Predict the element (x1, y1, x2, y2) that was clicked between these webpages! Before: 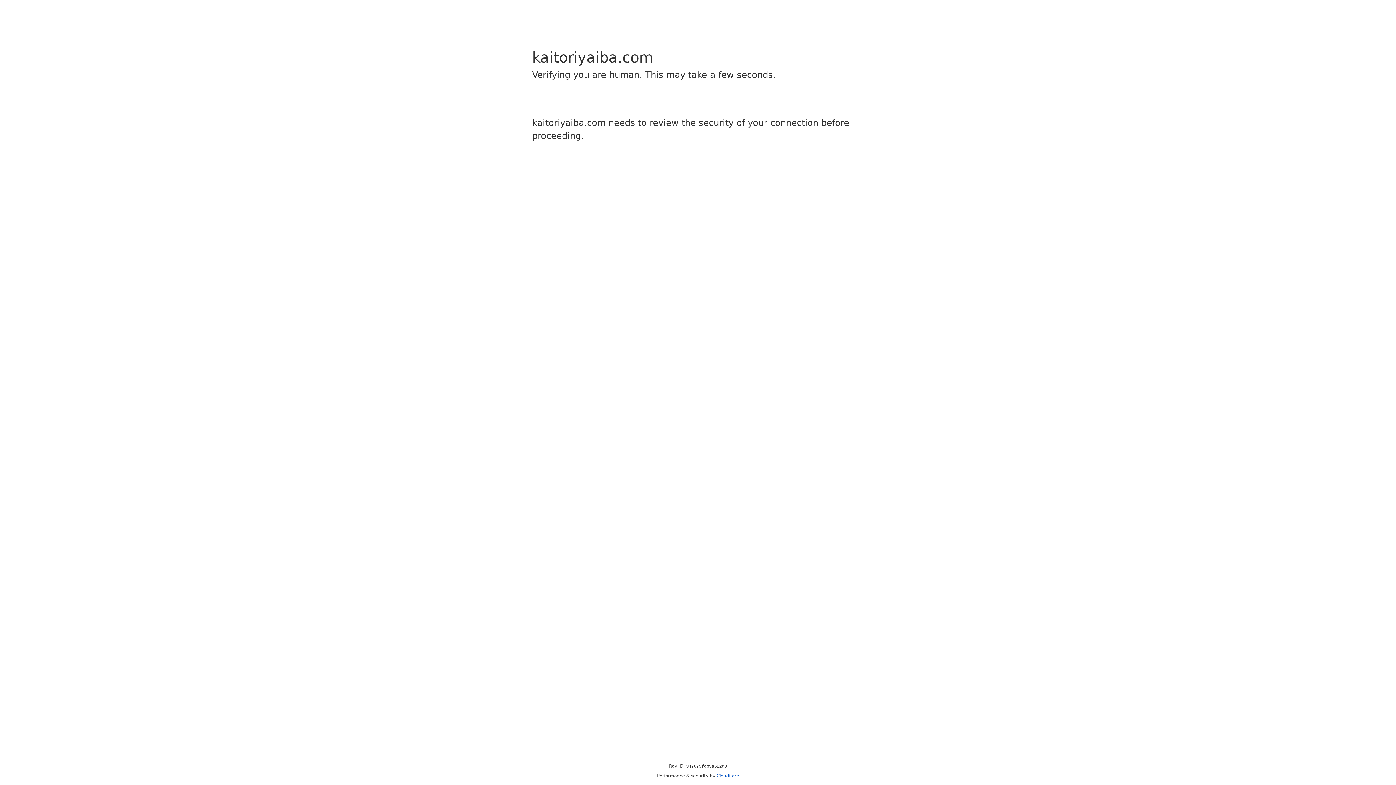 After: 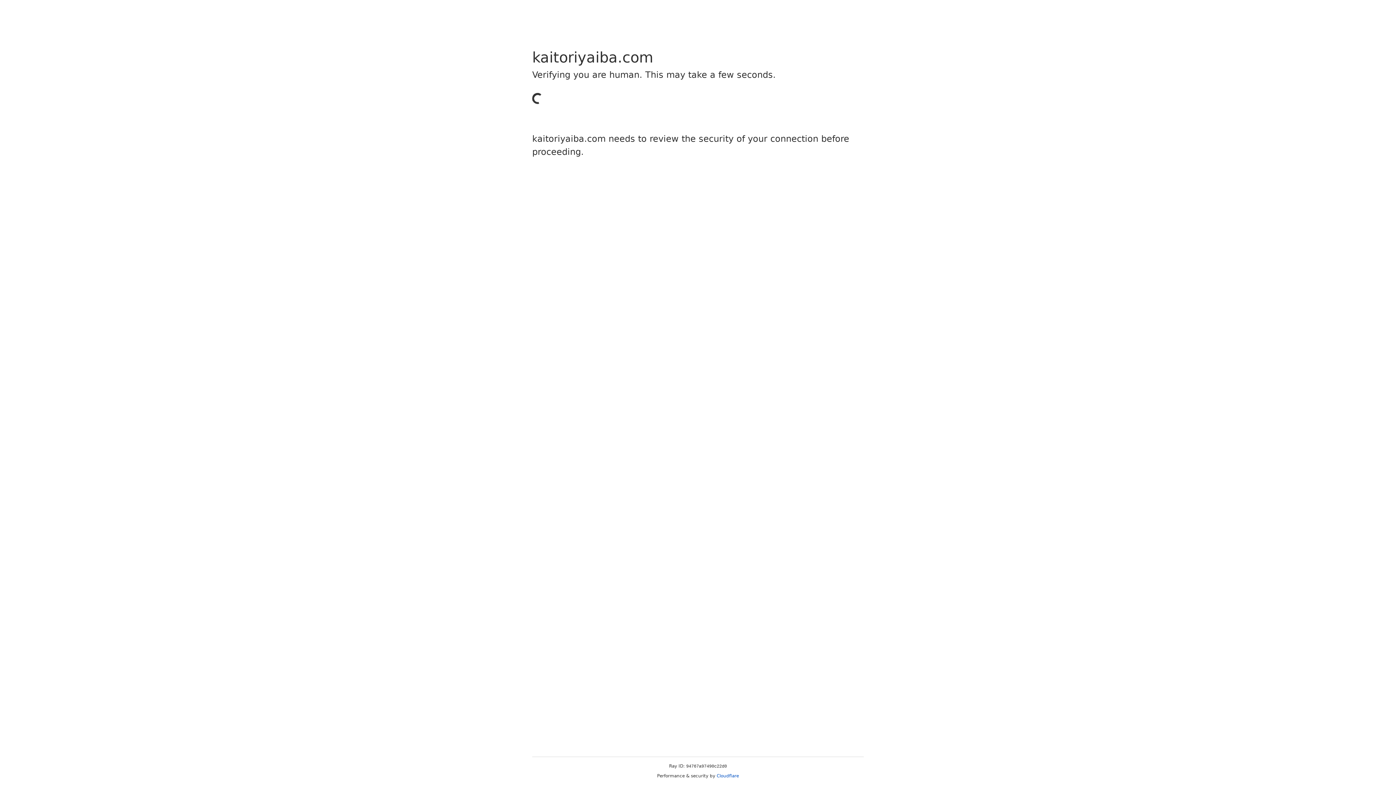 Action: bbox: (716, 773, 739, 778) label: Cloudflare